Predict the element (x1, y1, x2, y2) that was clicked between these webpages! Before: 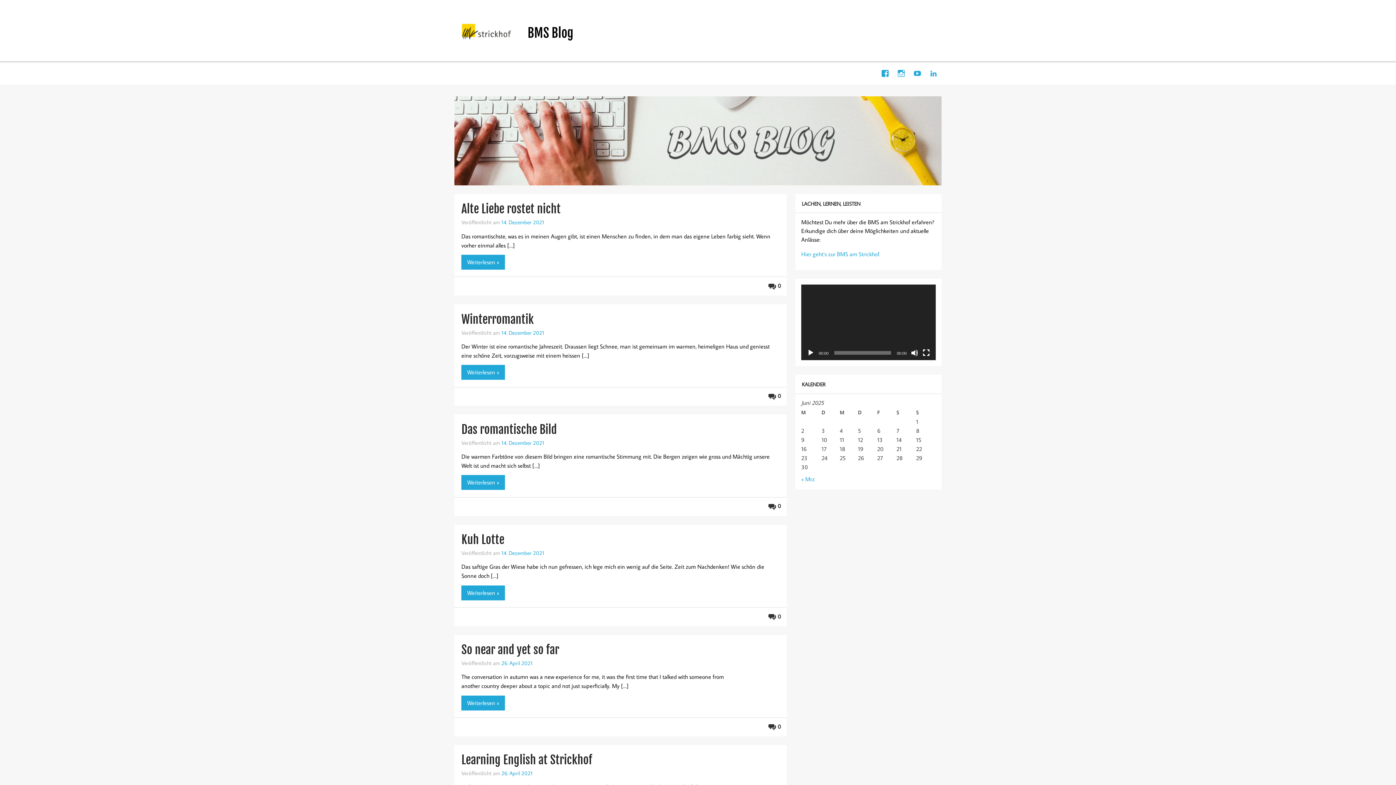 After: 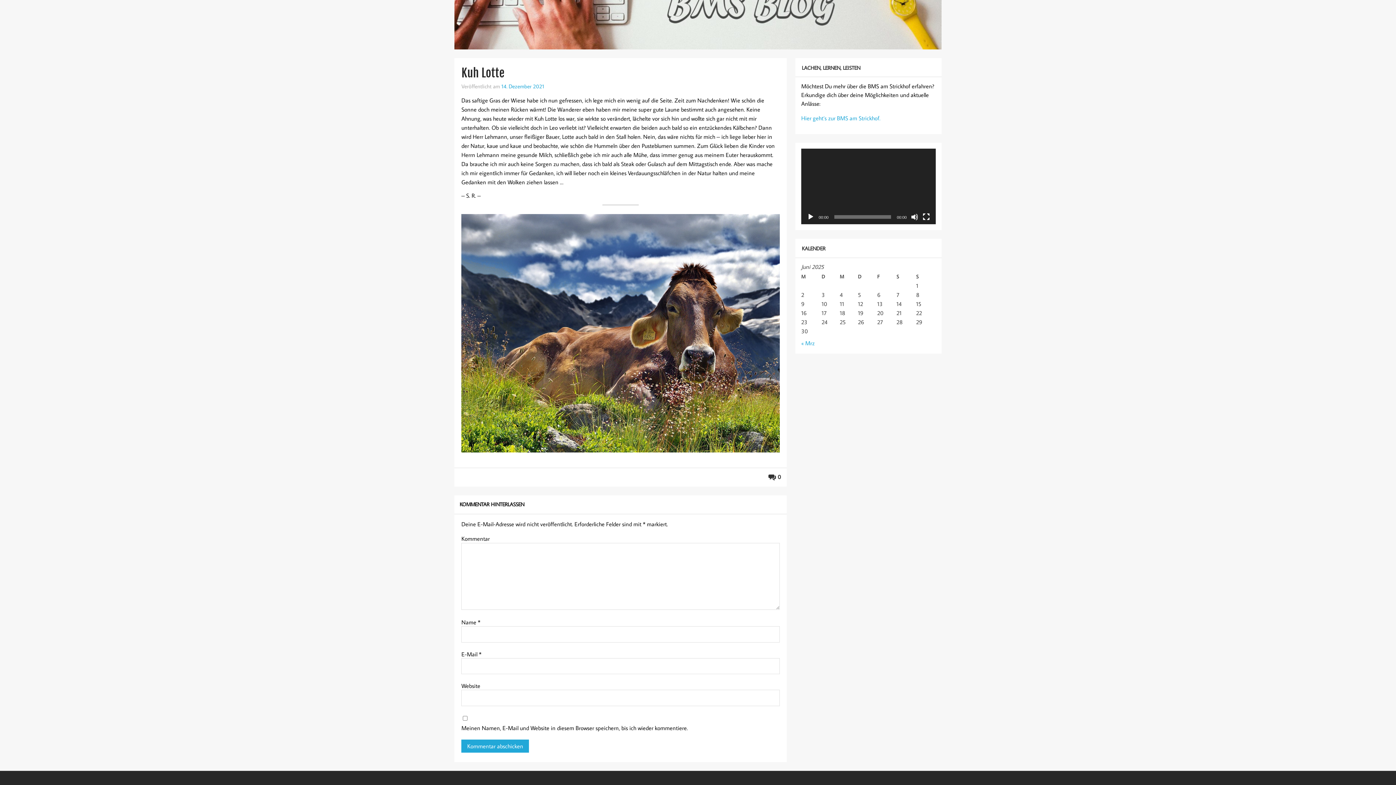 Action: label: 0 bbox: (768, 612, 781, 620)